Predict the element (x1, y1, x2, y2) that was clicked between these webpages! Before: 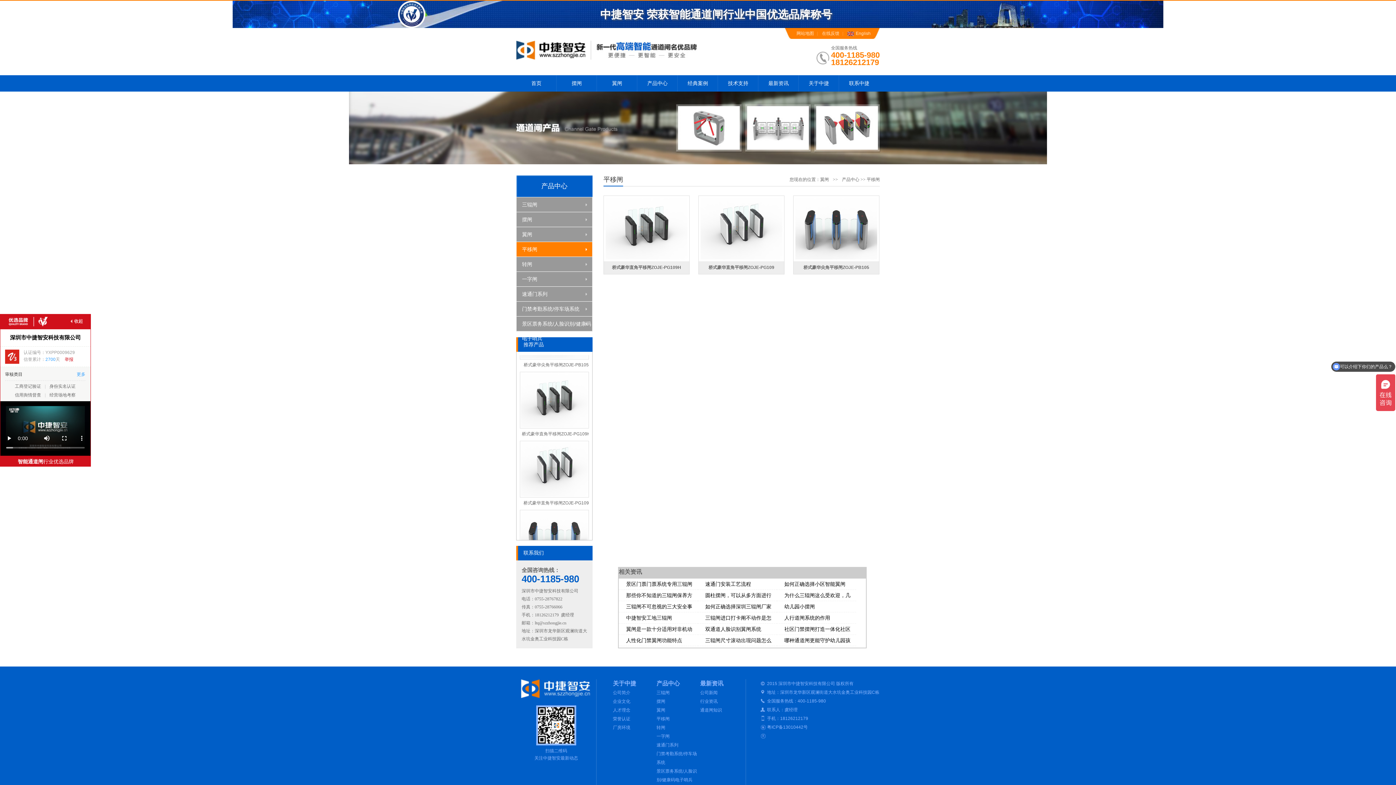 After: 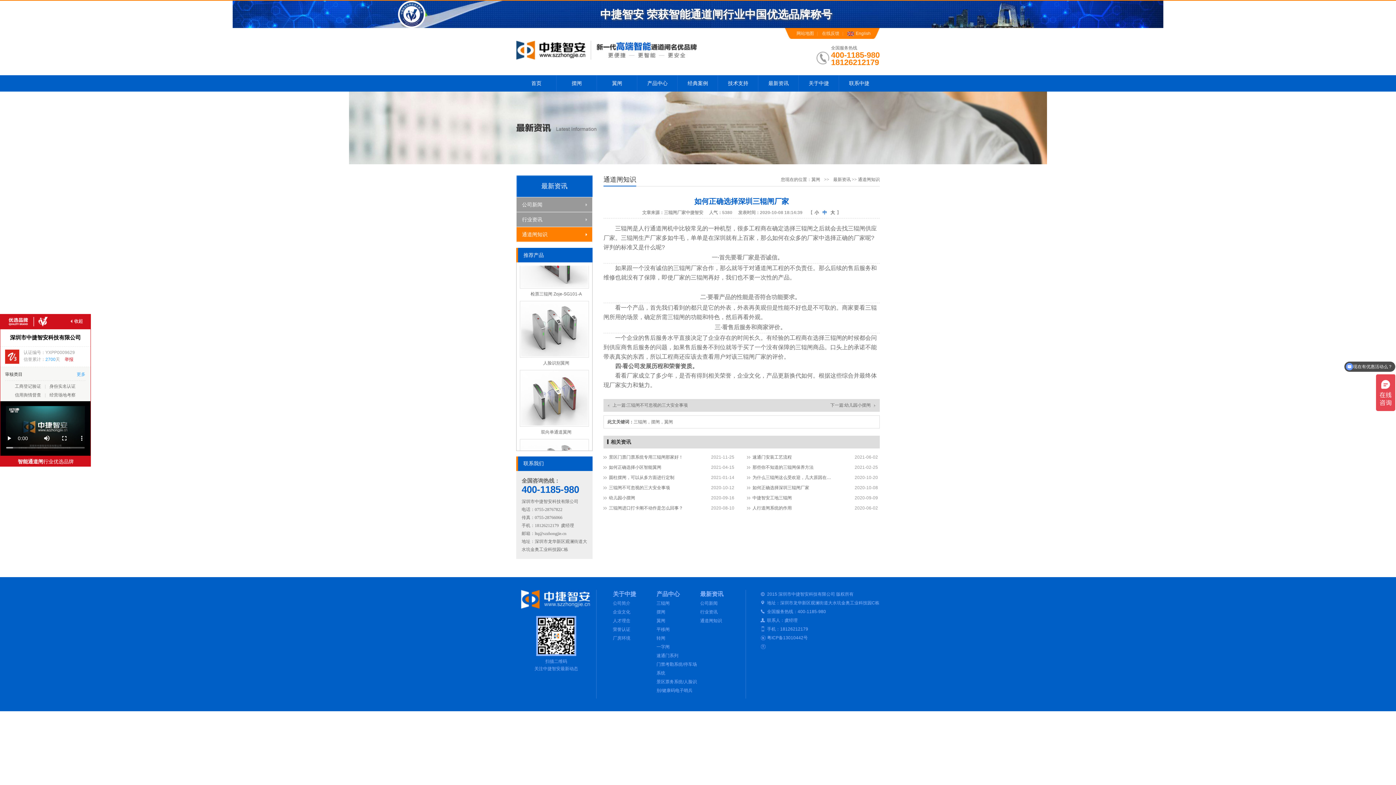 Action: label: 如何正确选择深圳三辊闸厂家 bbox: (705, 604, 771, 609)